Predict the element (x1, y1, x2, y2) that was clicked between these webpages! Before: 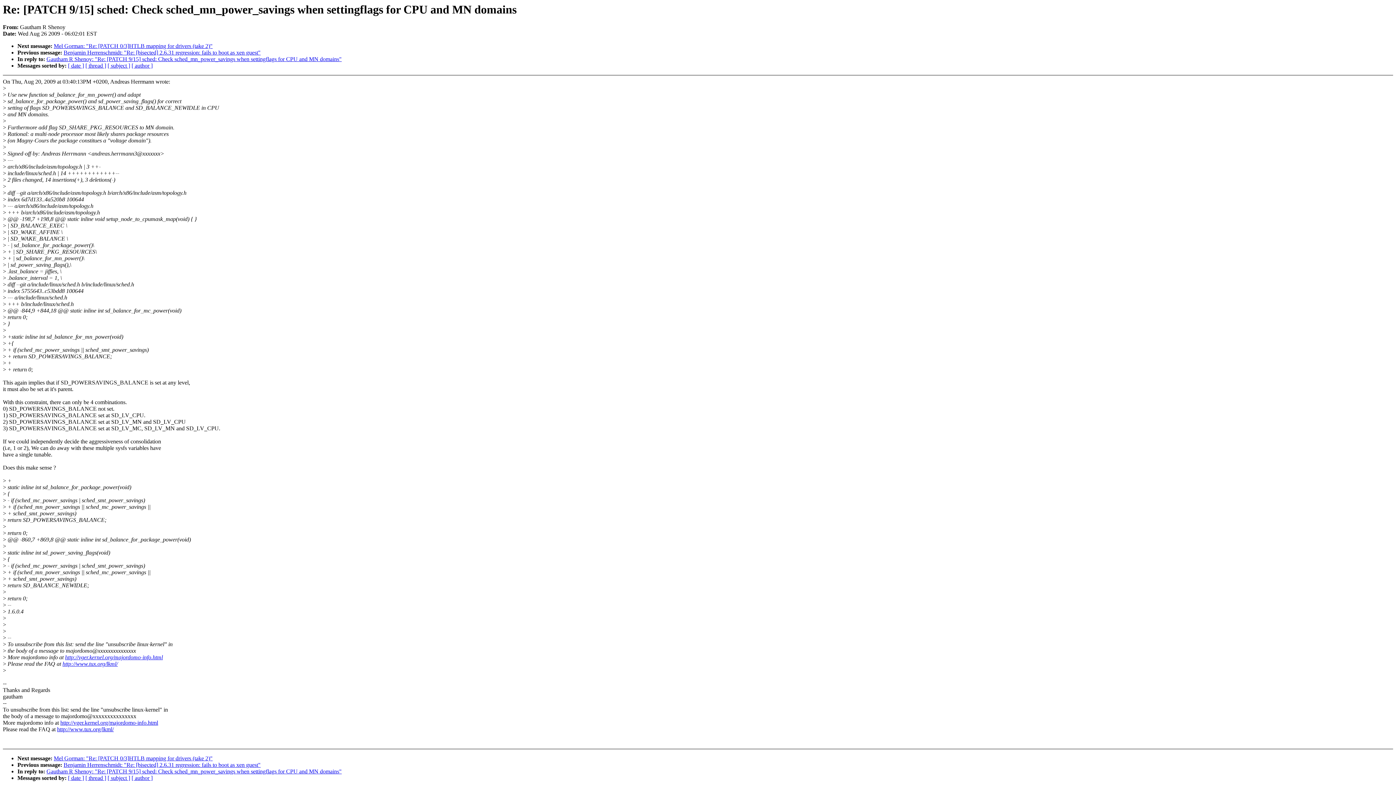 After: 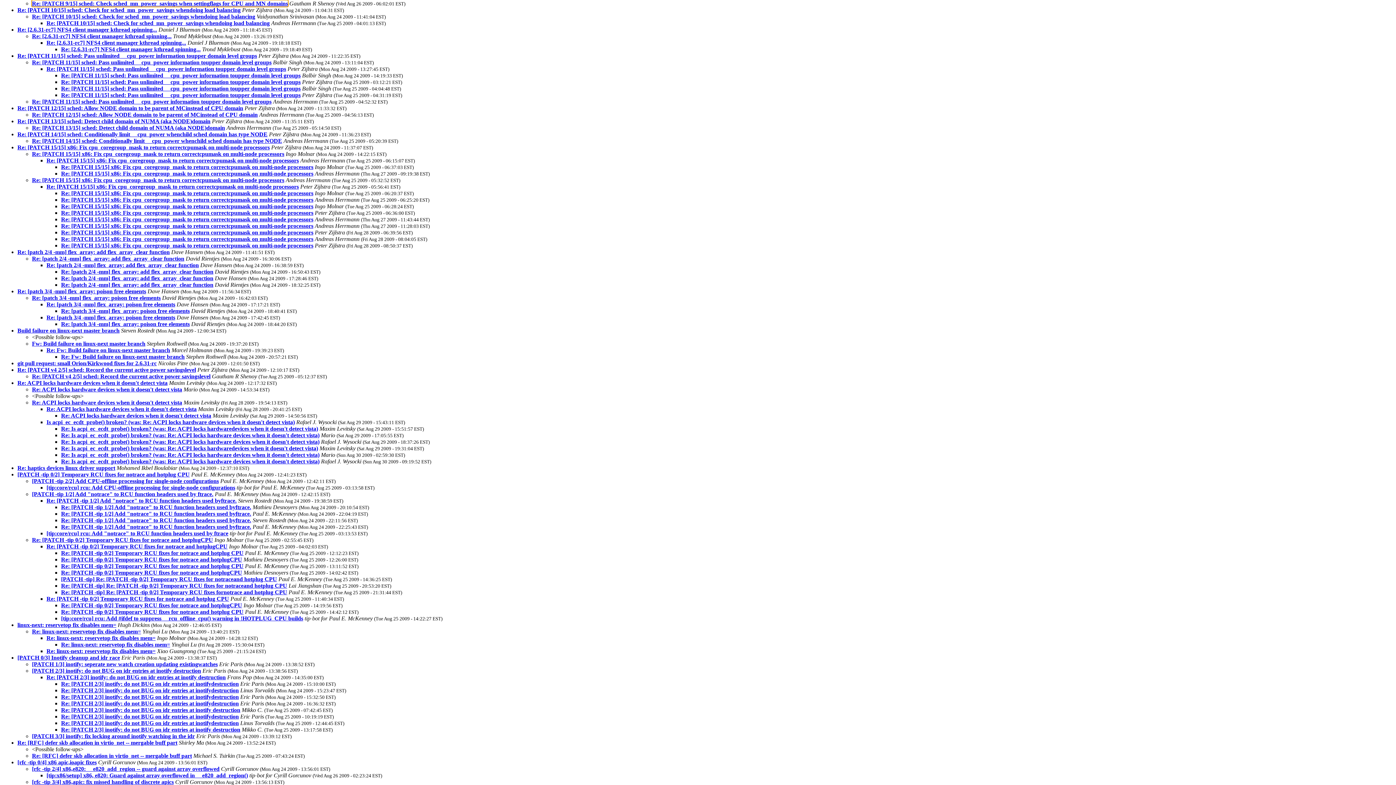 Action: label: [ thread ] bbox: (85, 775, 106, 781)